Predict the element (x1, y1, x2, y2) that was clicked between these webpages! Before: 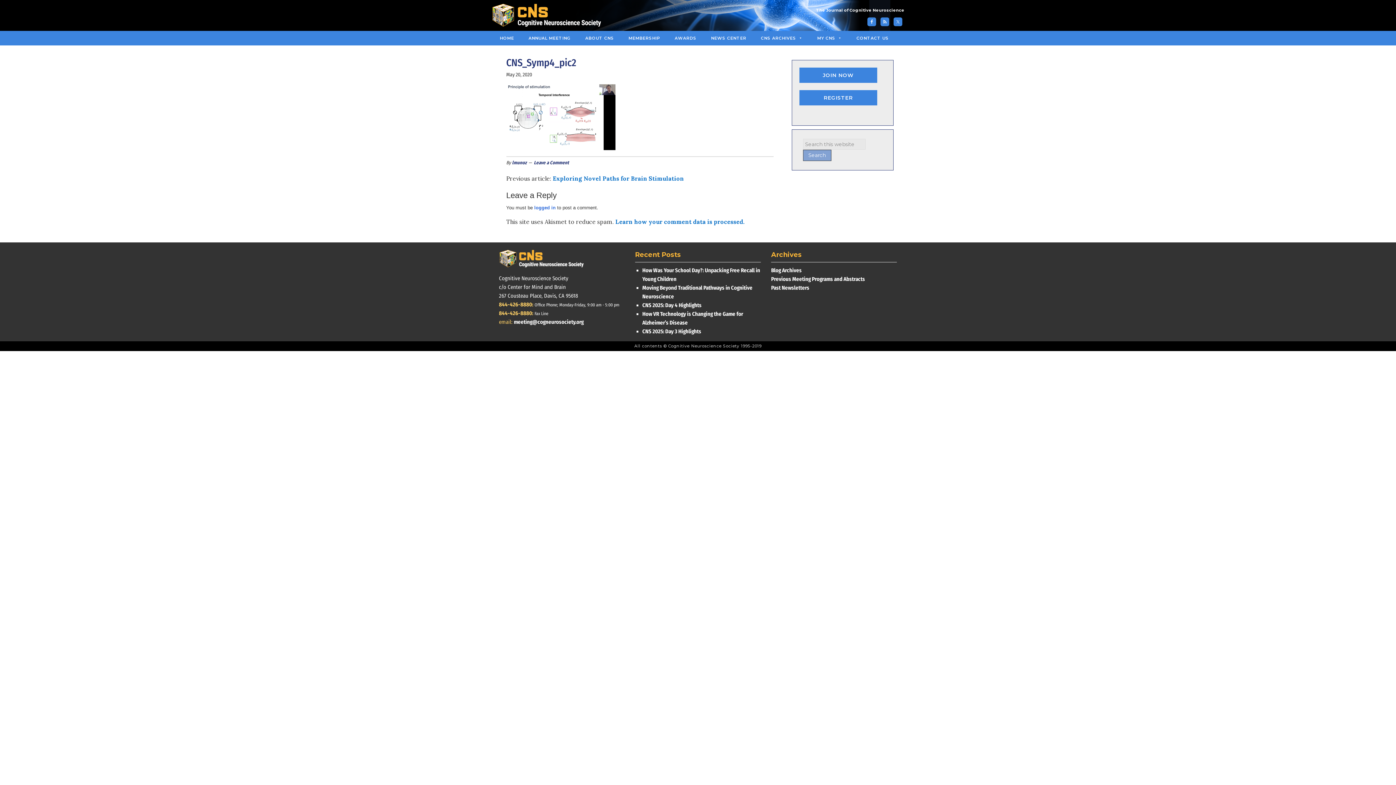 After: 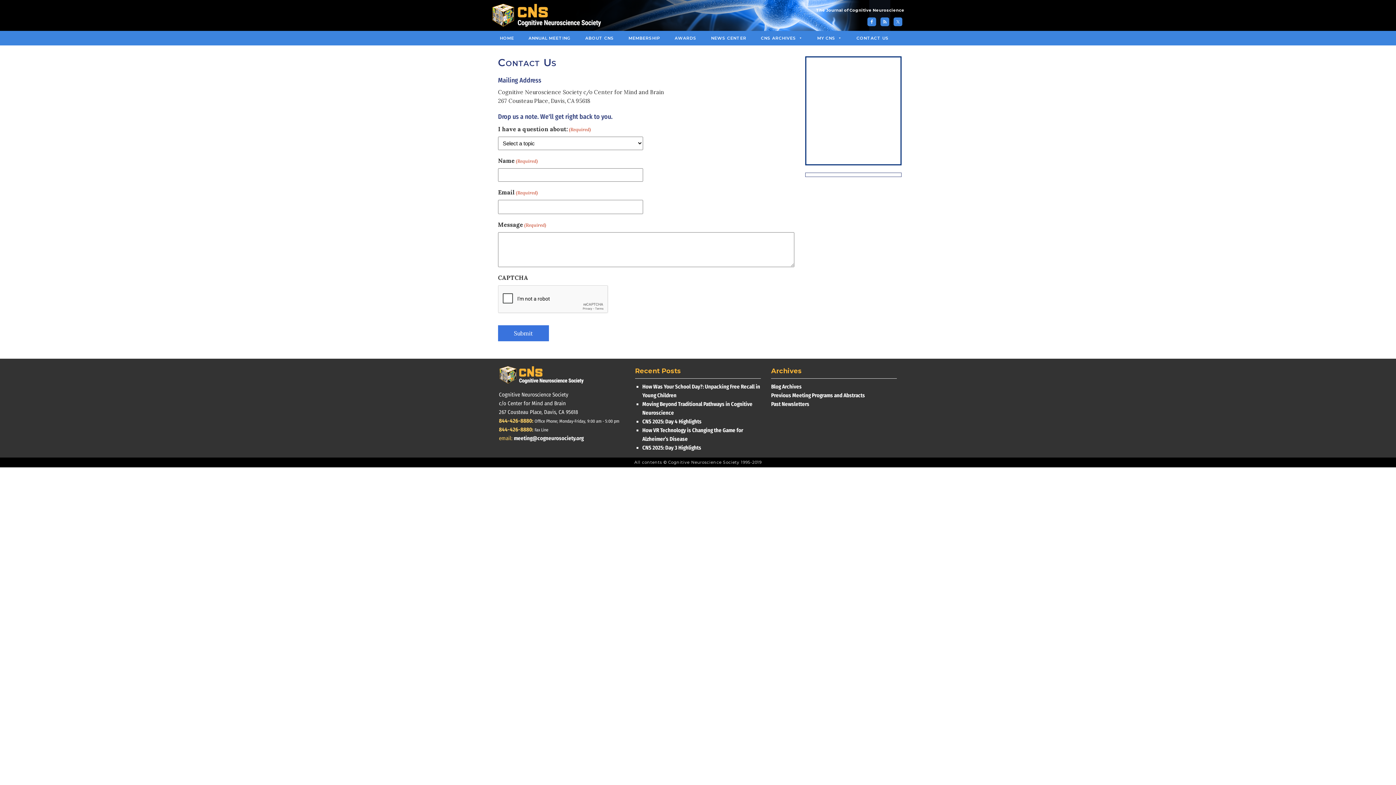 Action: bbox: (853, 30, 892, 45) label: CONTACT US